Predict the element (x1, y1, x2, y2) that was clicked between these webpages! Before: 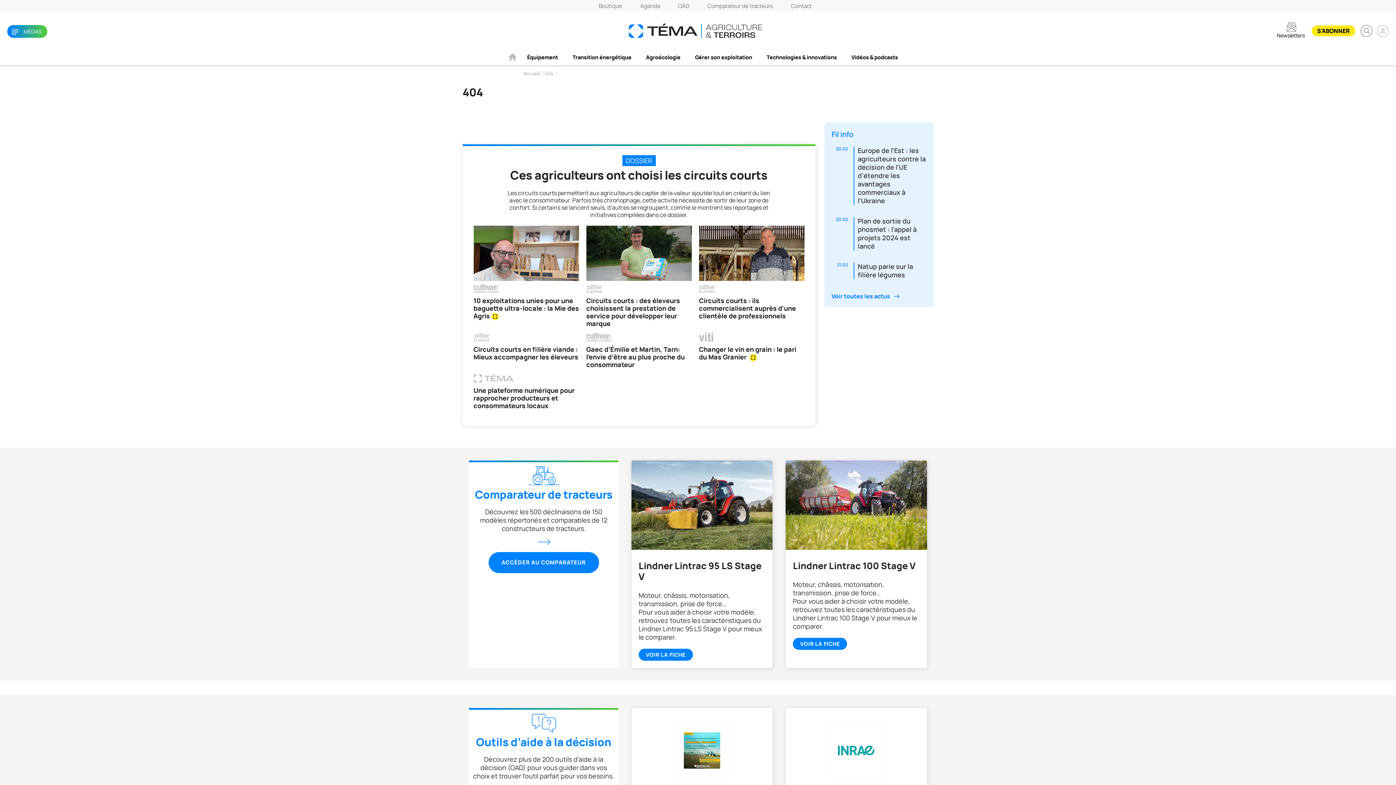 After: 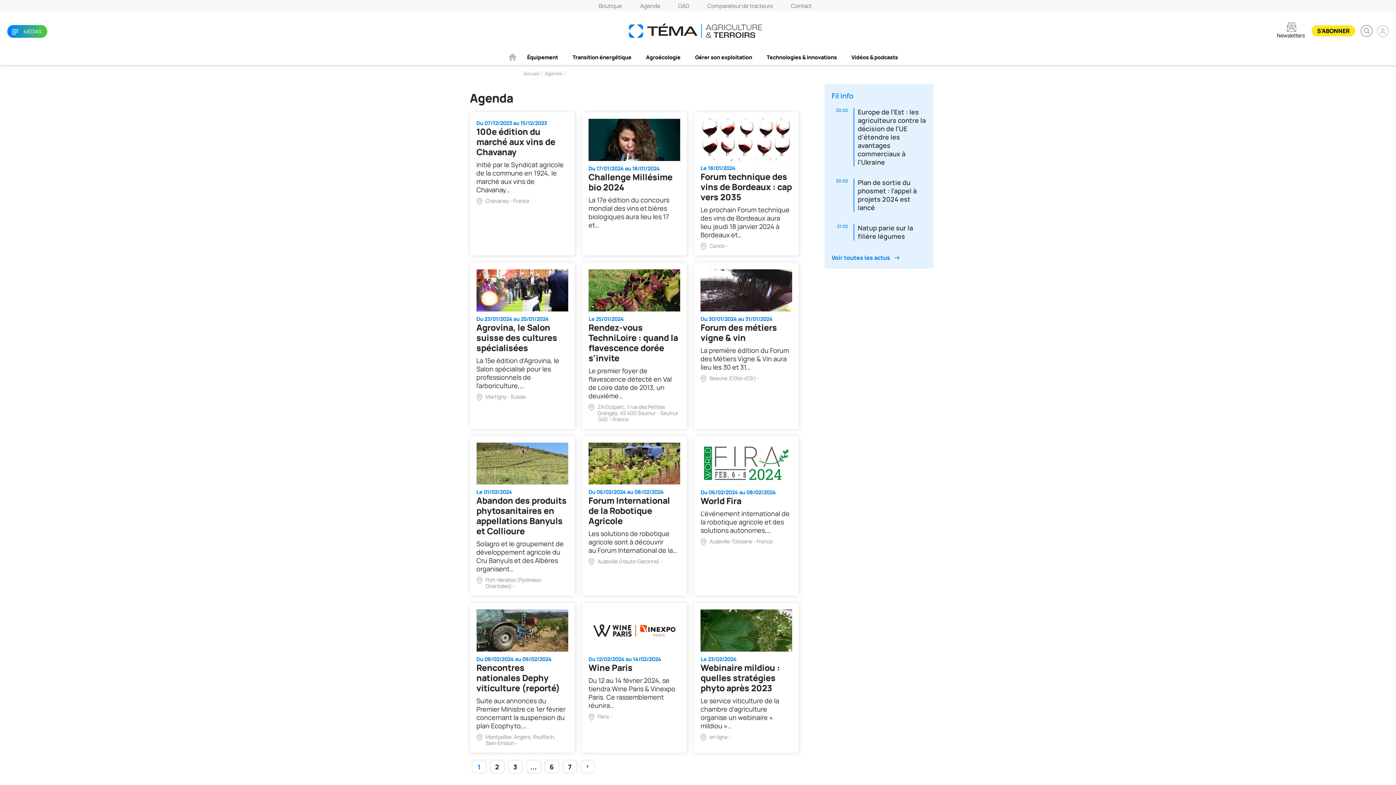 Action: bbox: (631, 2, 669, 9) label: Agenda